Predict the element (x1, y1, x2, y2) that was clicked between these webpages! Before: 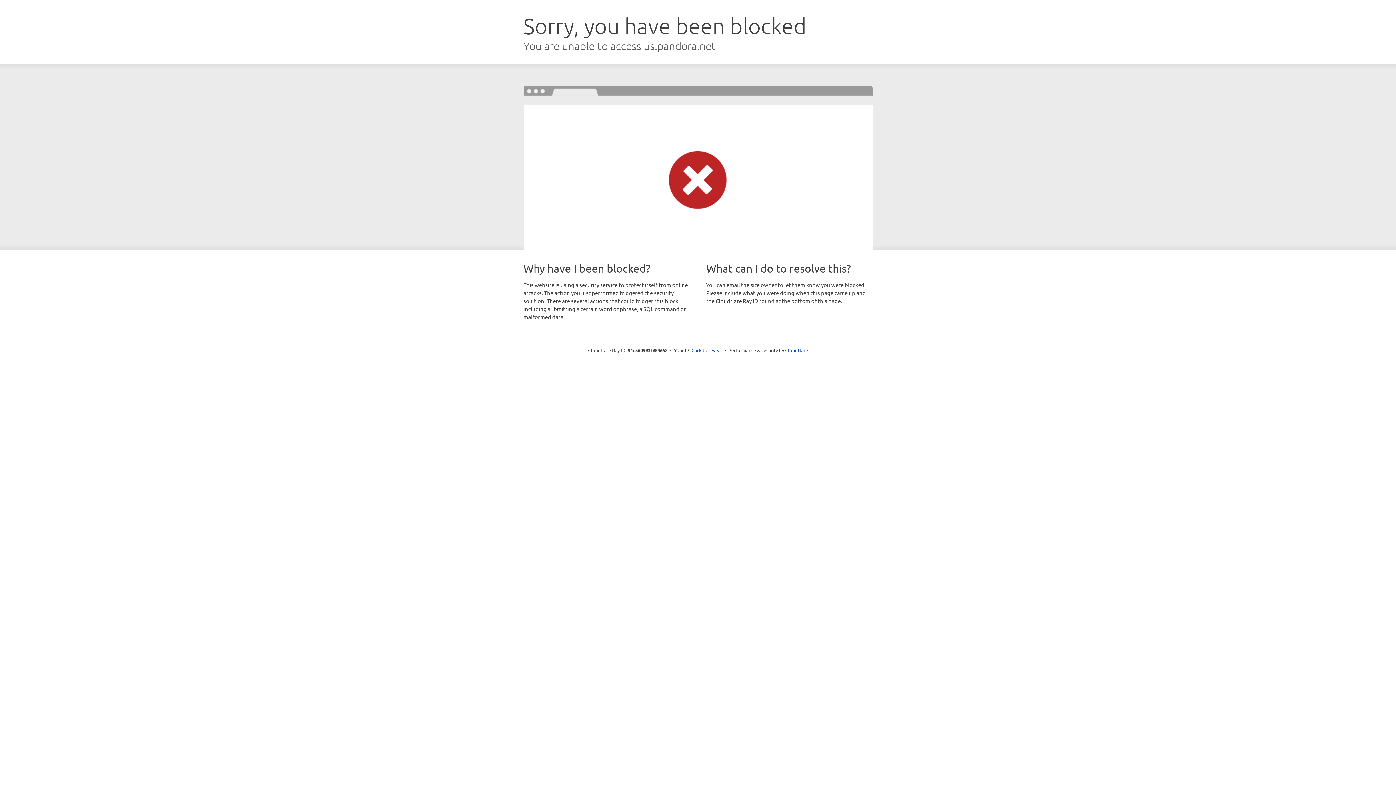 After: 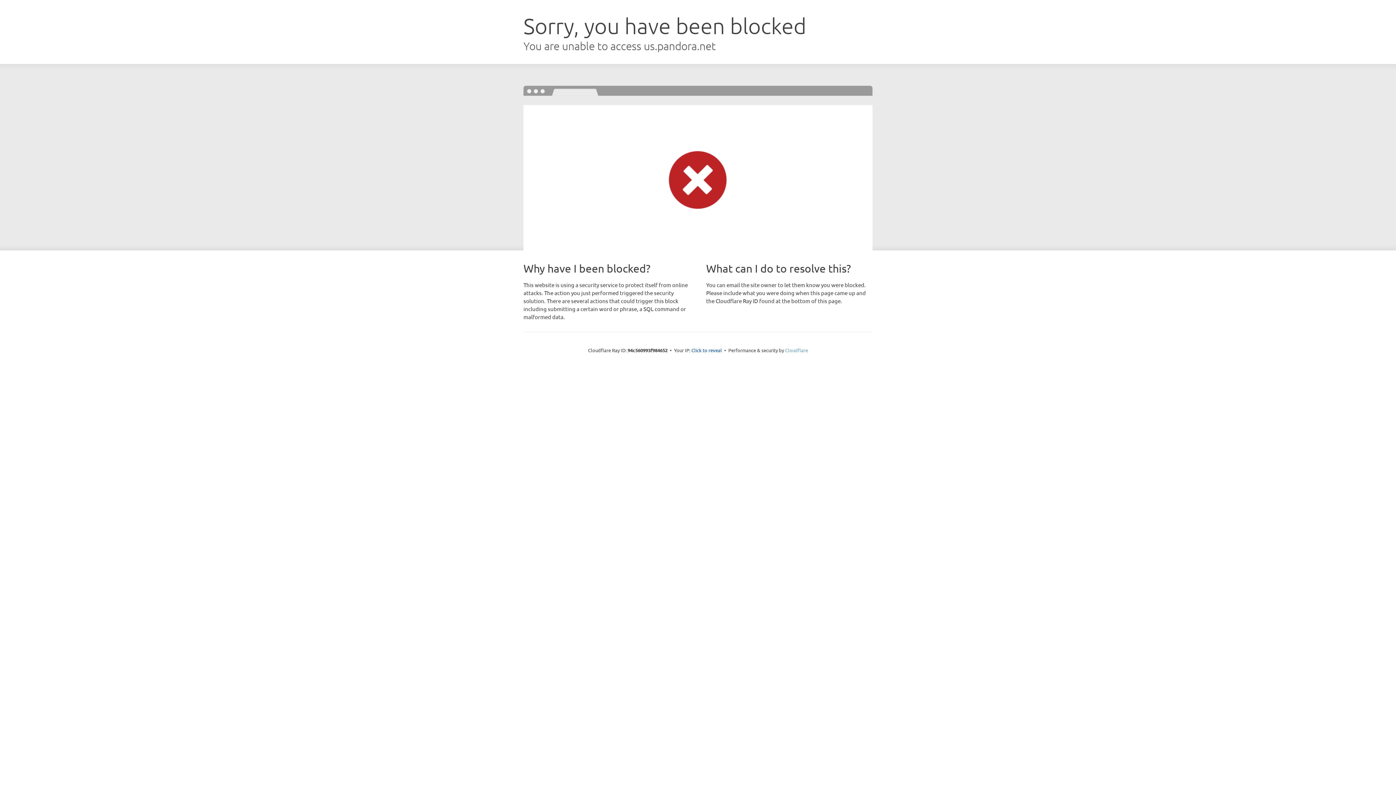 Action: label: Cloudflare bbox: (785, 347, 808, 353)